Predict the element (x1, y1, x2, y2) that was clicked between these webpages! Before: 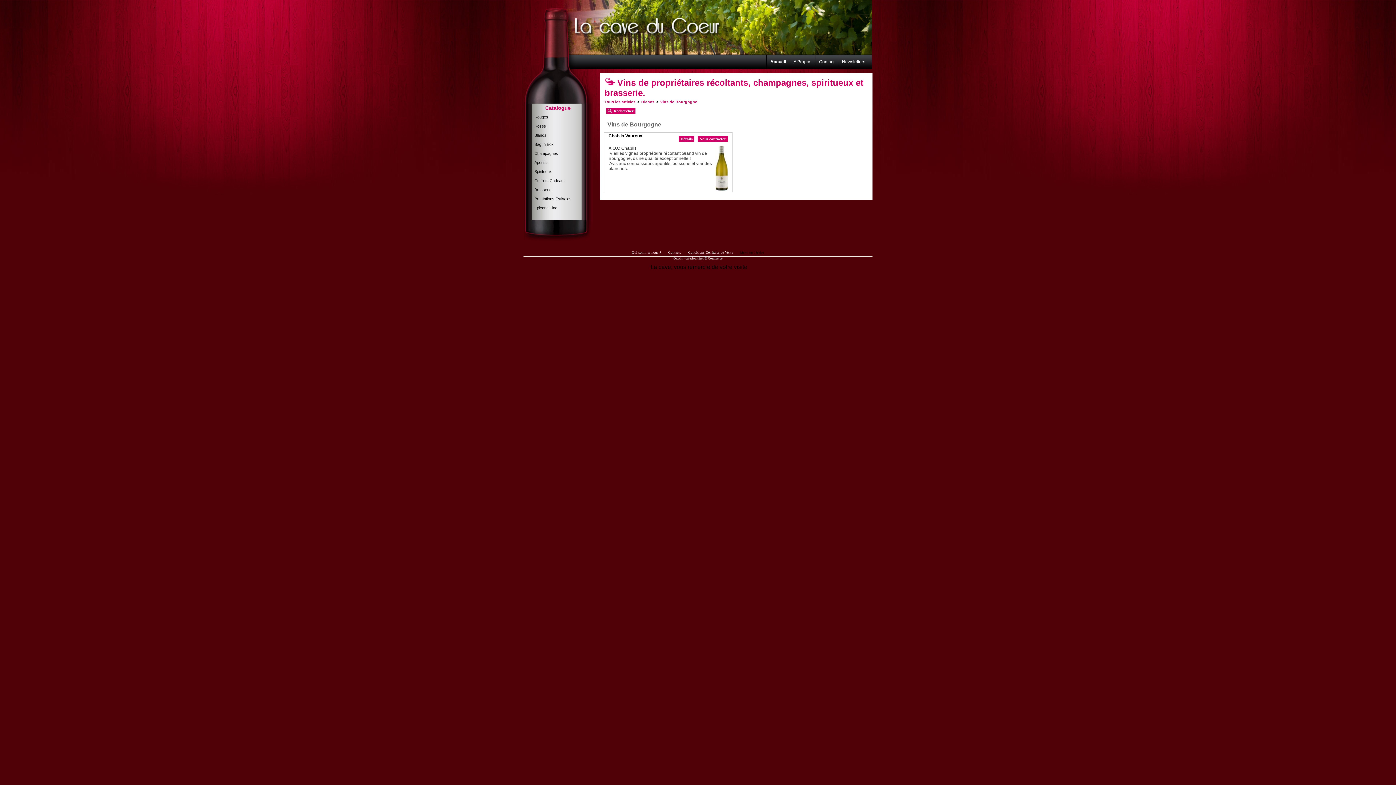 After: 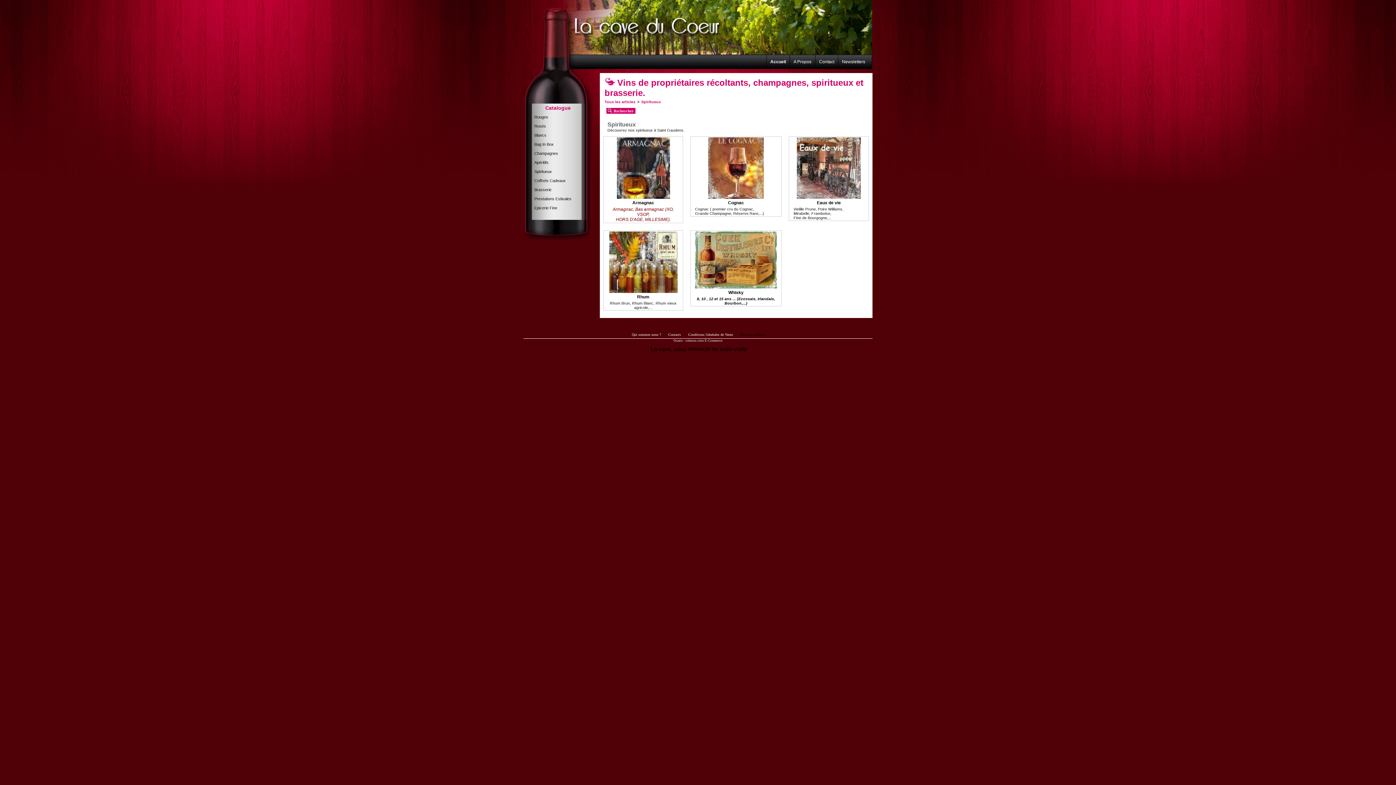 Action: bbox: (523, 167, 592, 176) label: Spiritueux